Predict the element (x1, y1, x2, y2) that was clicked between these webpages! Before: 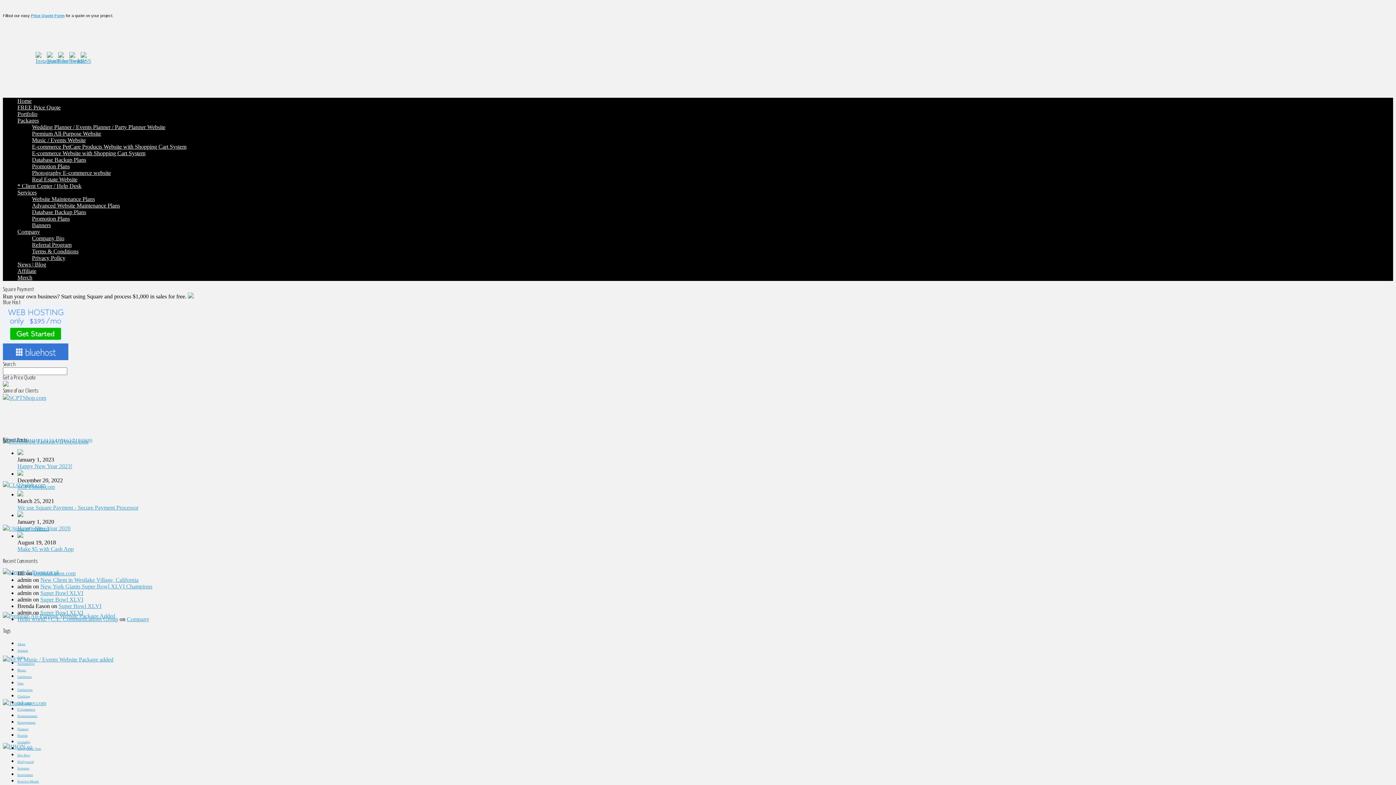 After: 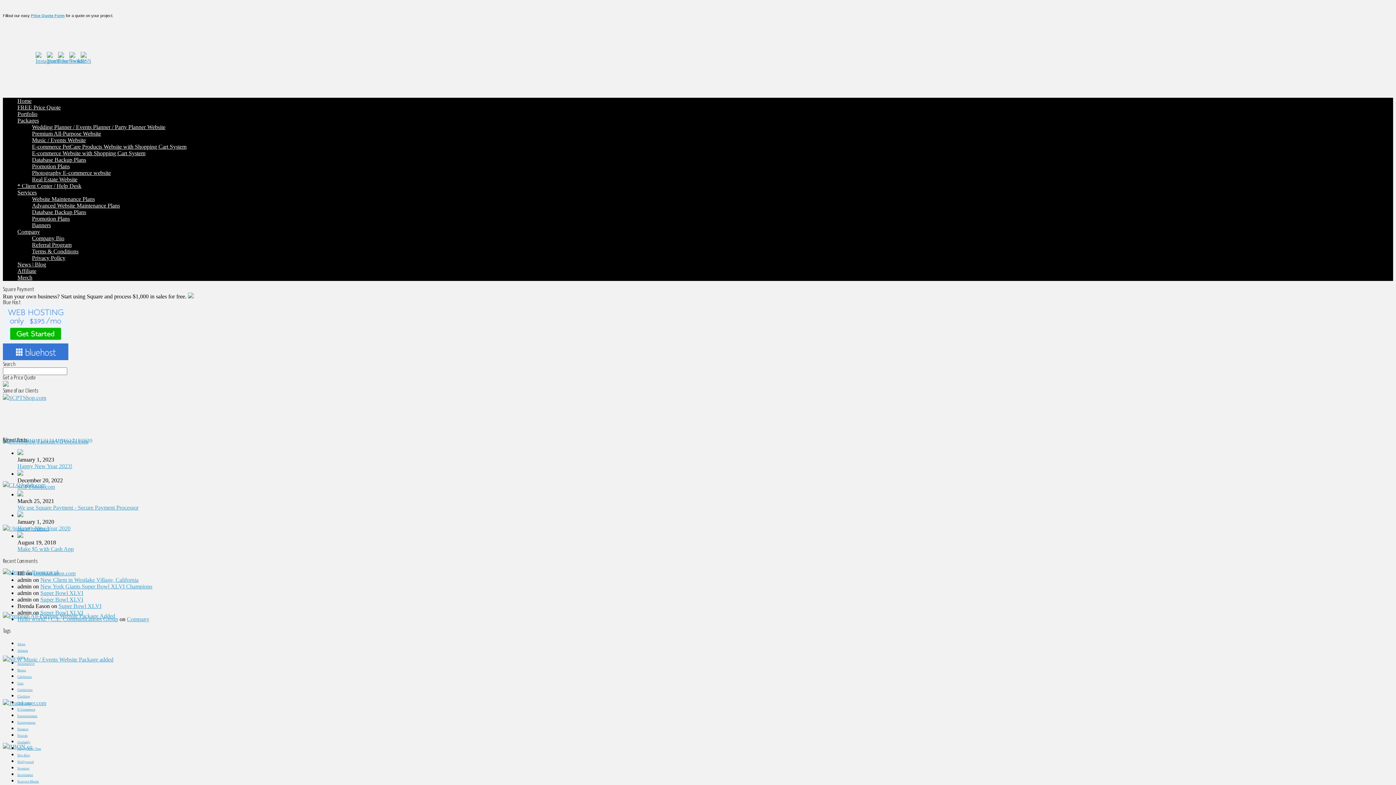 Action: bbox: (188, 293, 193, 299)